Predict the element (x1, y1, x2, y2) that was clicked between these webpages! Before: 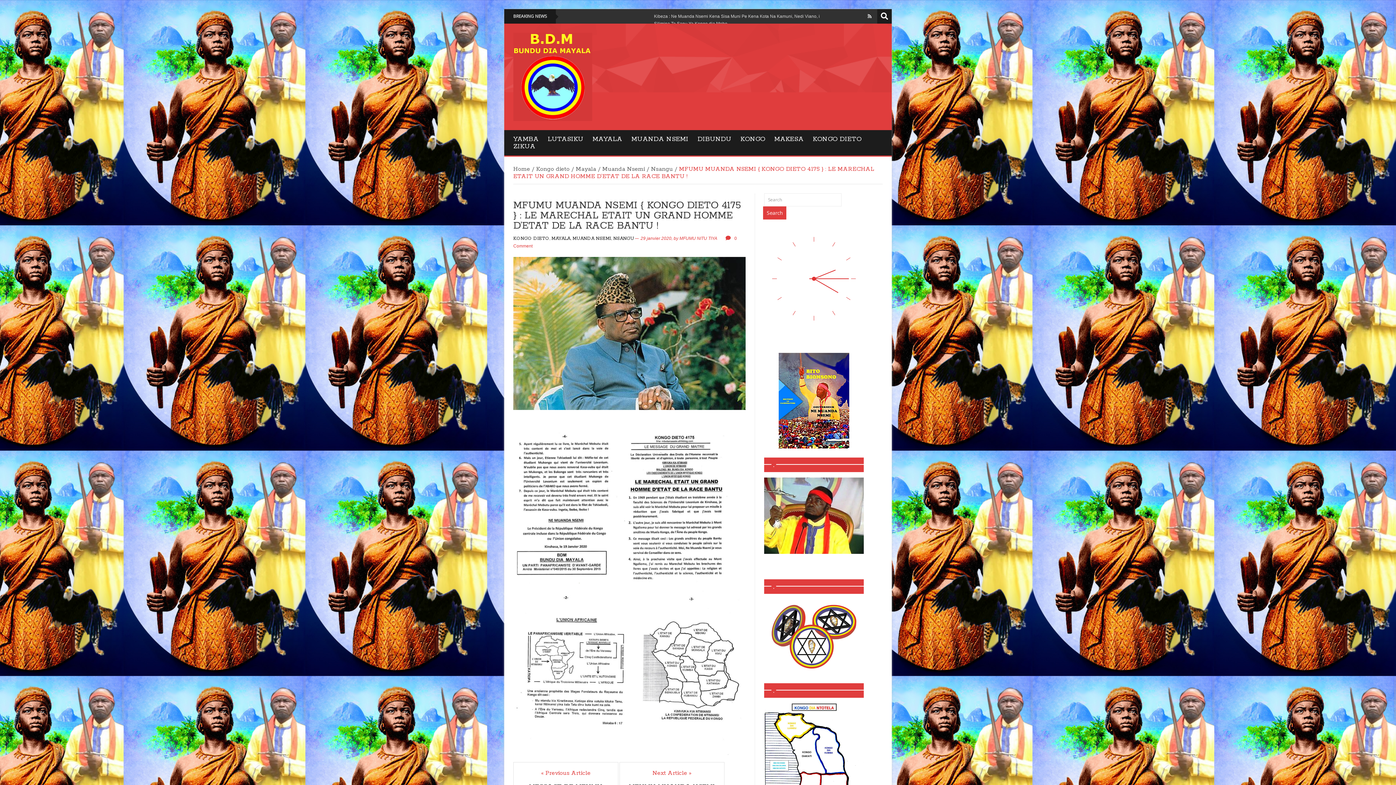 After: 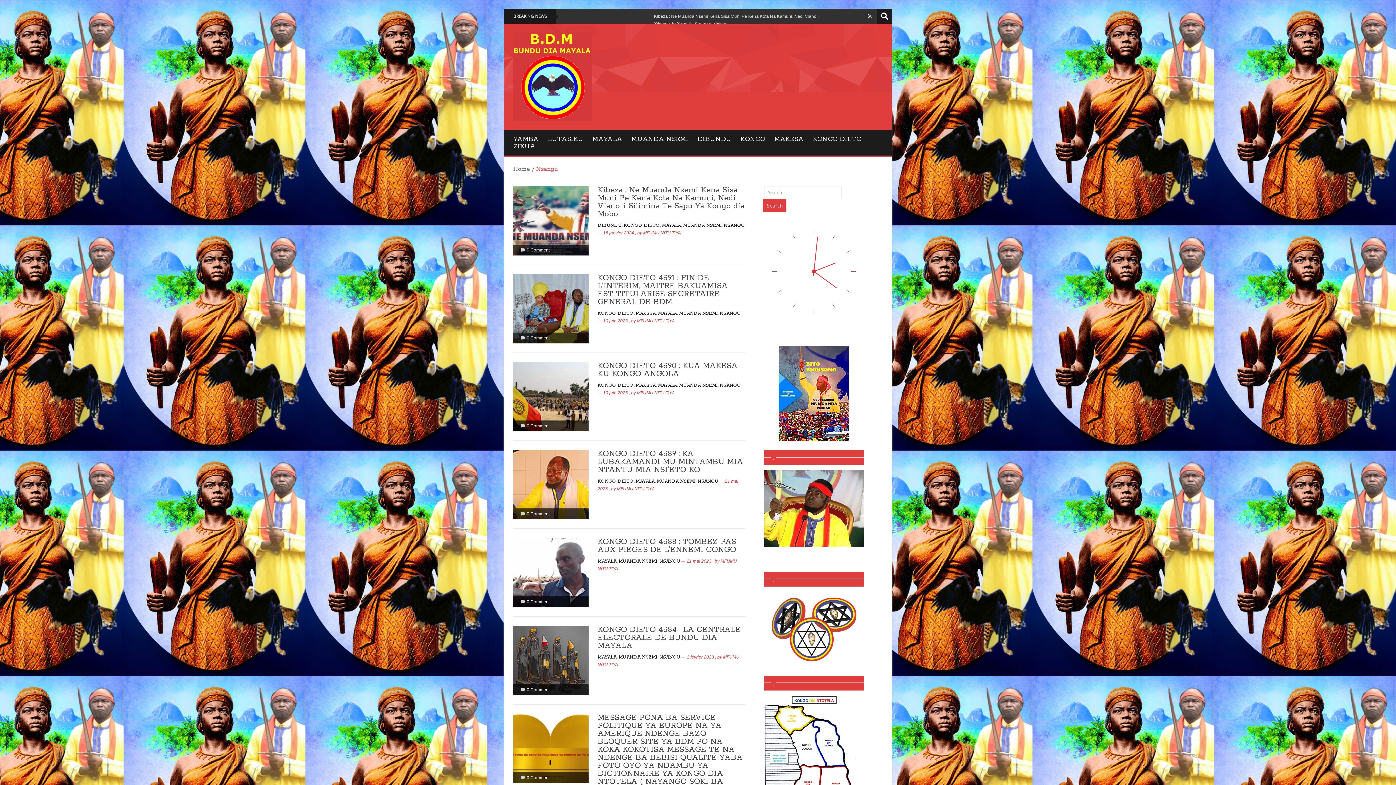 Action: bbox: (613, 235, 634, 241) label: NSANGU